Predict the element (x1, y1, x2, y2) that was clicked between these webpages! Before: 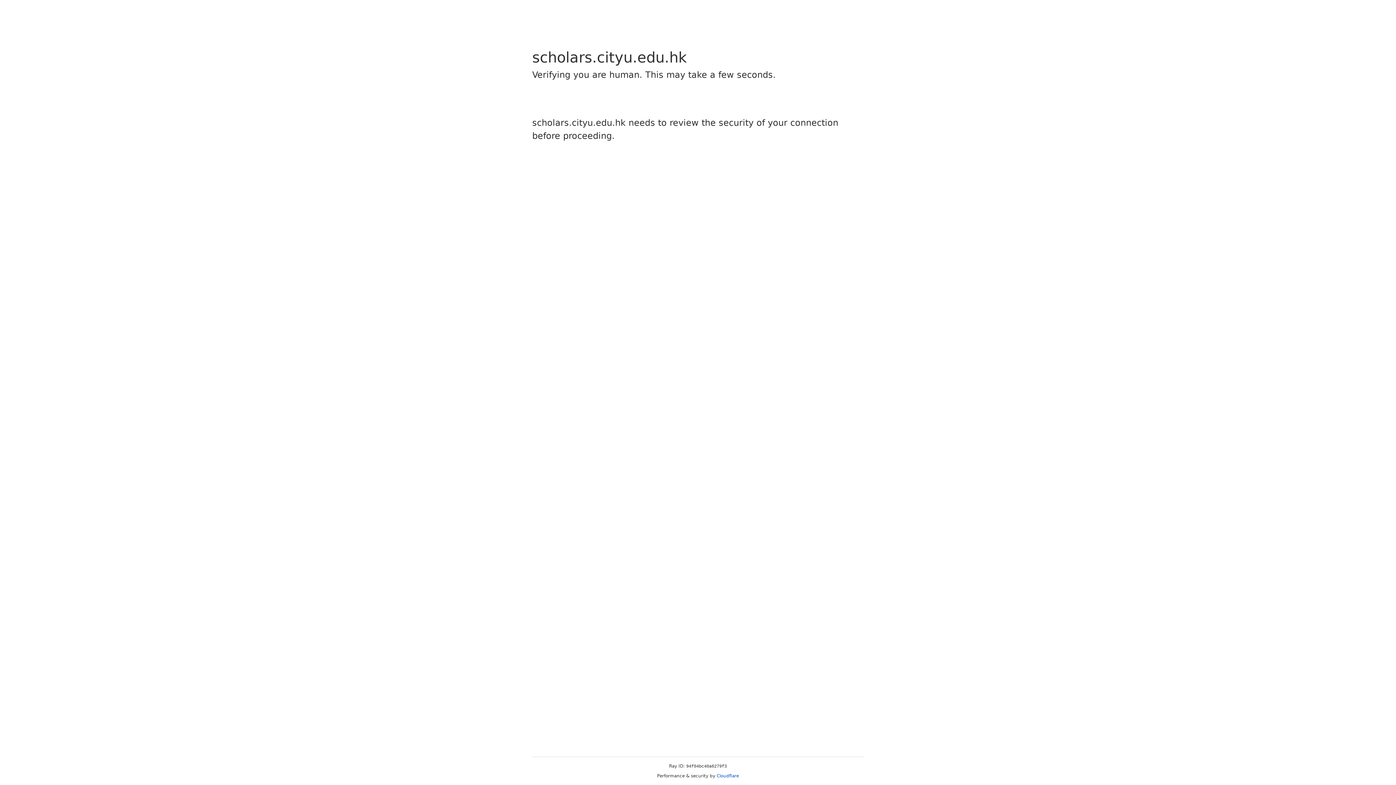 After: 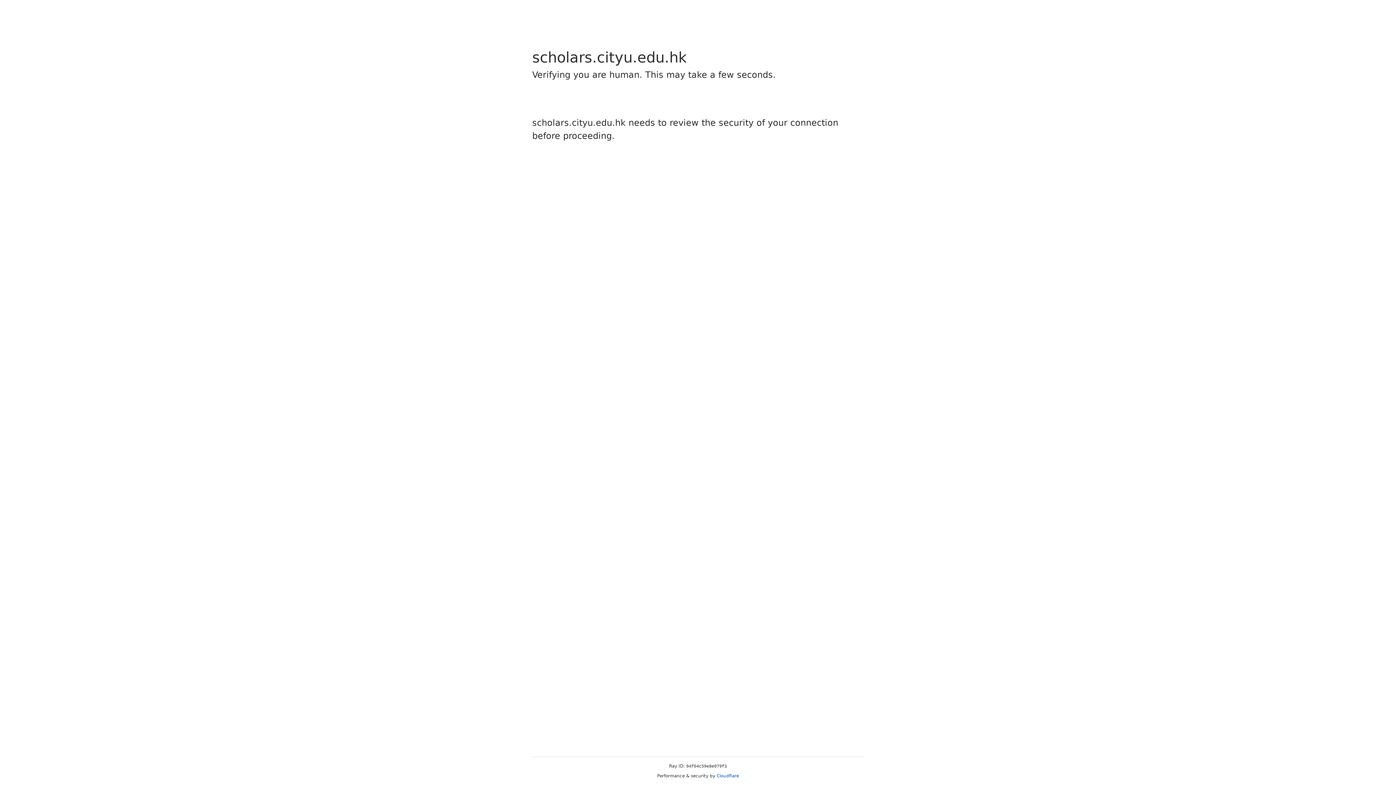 Action: bbox: (716, 773, 739, 778) label: Cloudflare